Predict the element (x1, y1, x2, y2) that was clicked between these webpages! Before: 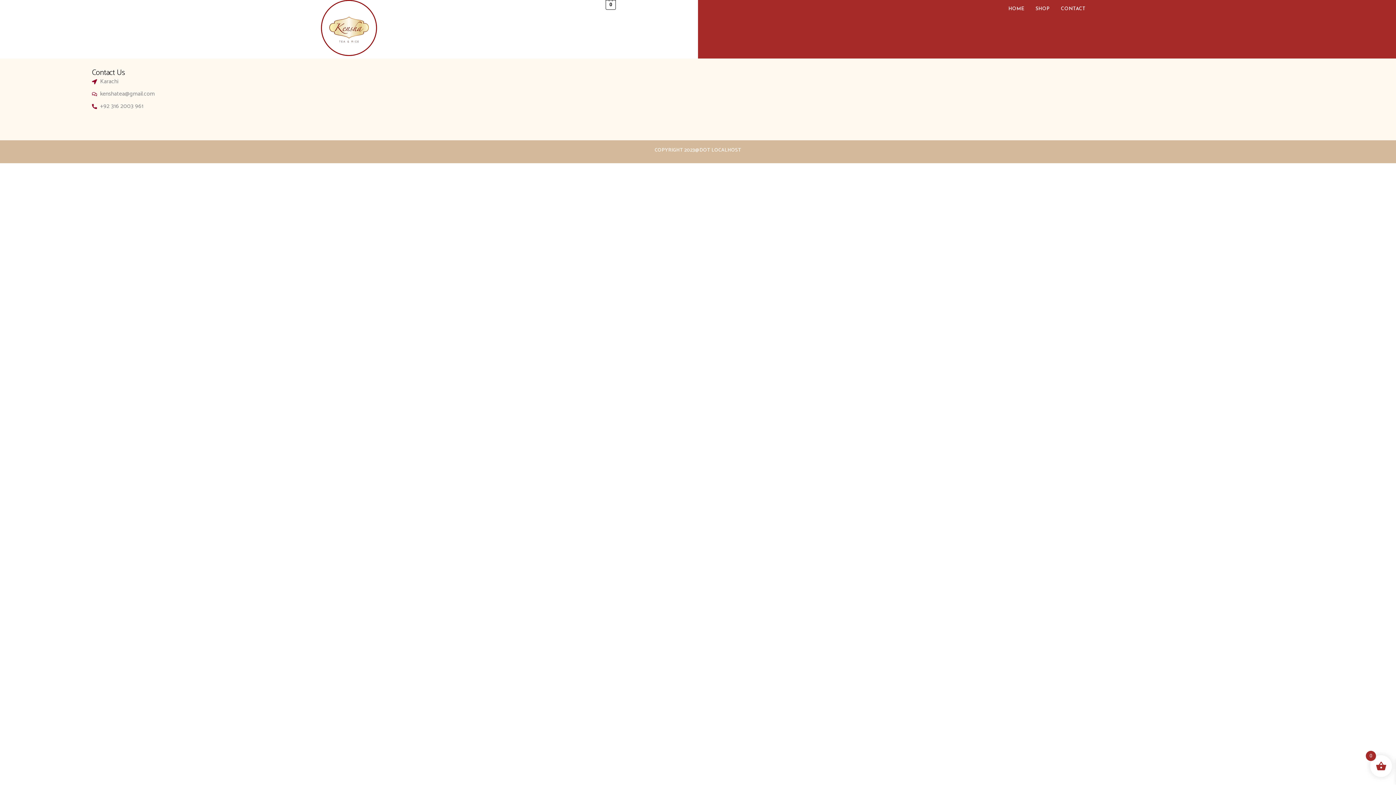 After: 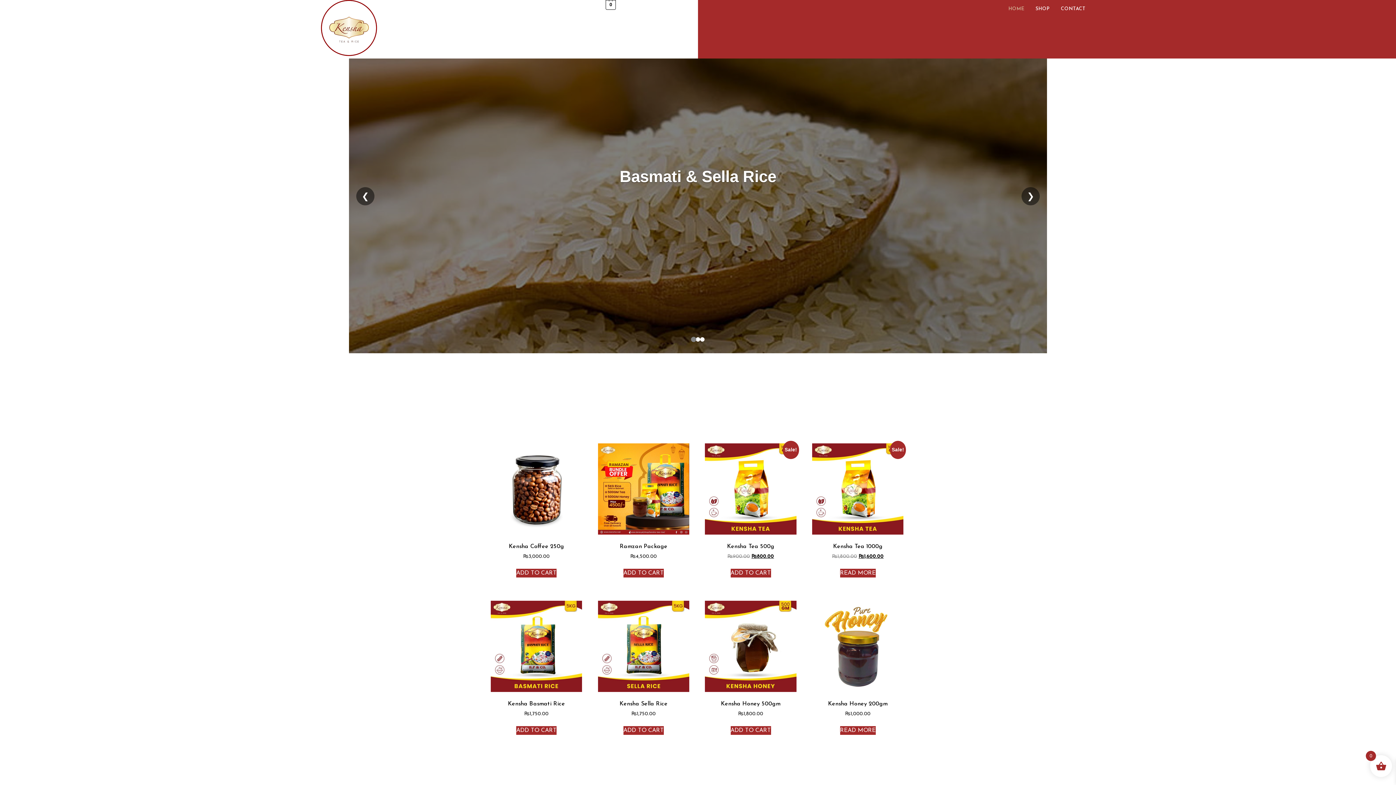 Action: bbox: (174, 0, 523, 58)